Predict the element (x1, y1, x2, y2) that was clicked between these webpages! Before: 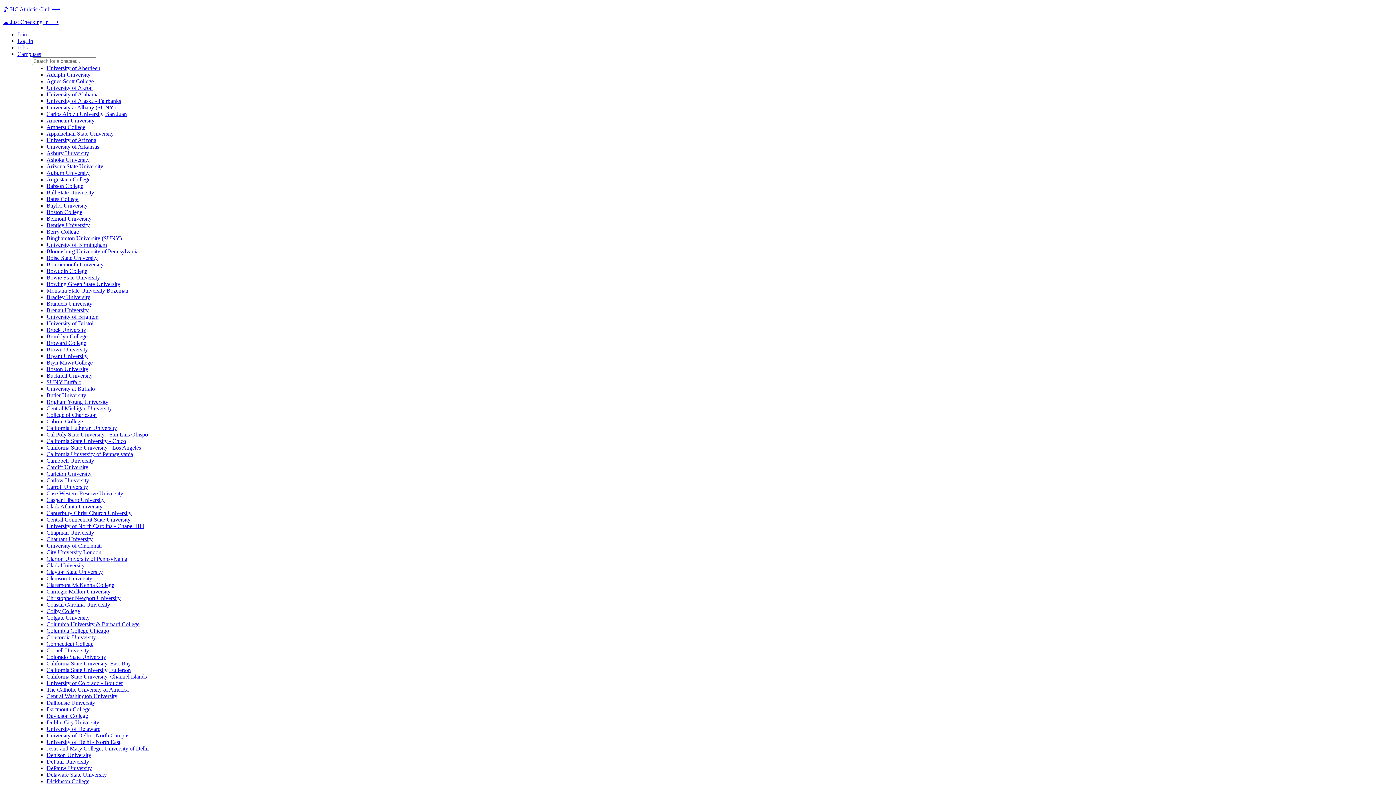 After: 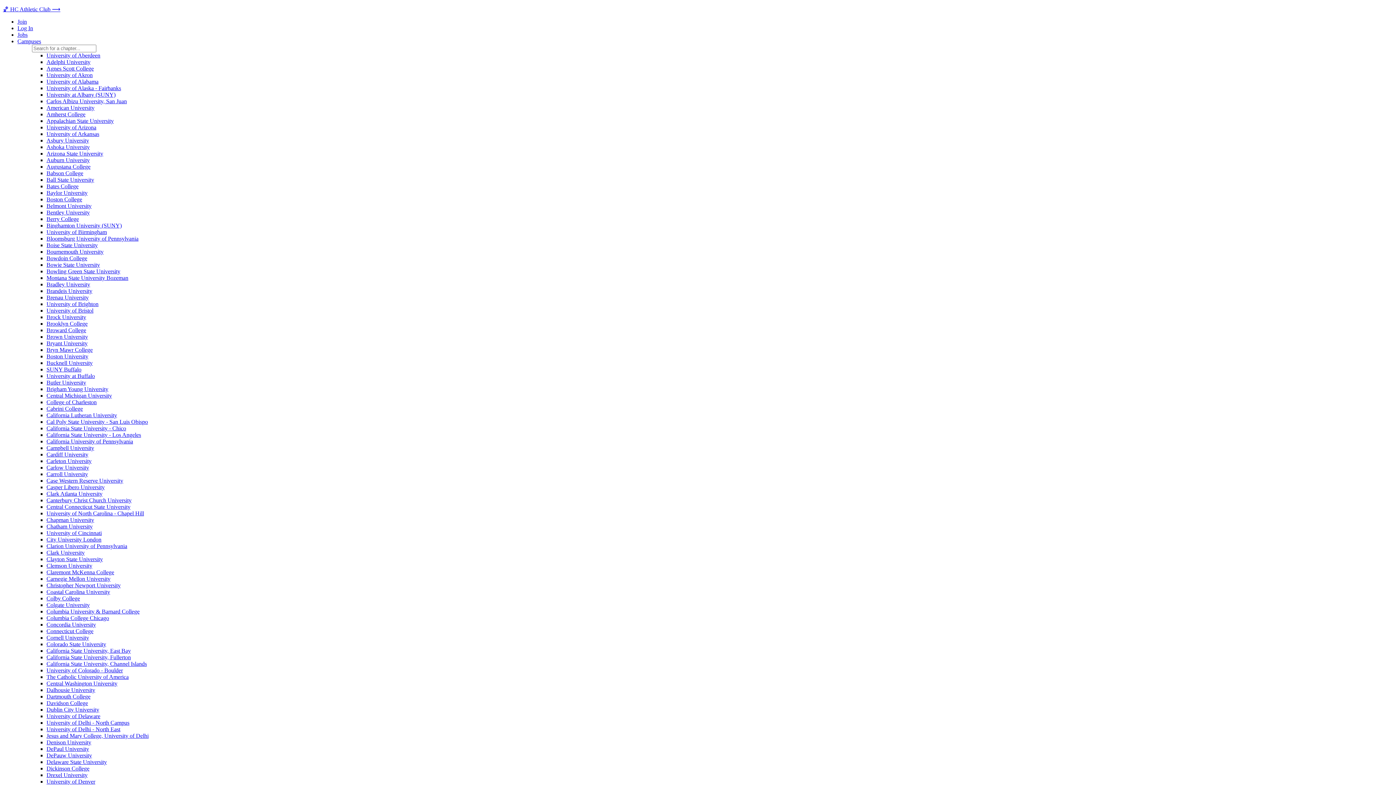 Action: label: Campuses bbox: (17, 50, 41, 57)